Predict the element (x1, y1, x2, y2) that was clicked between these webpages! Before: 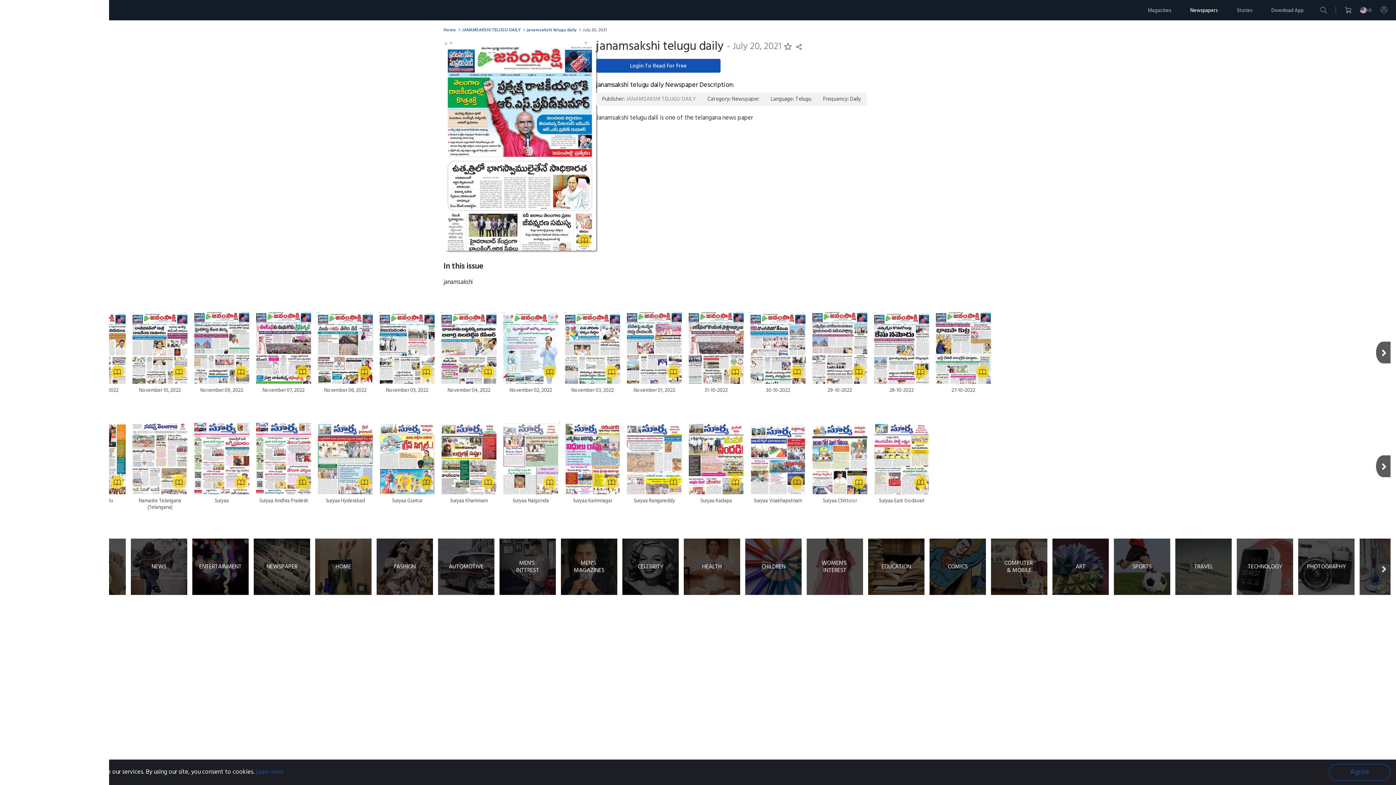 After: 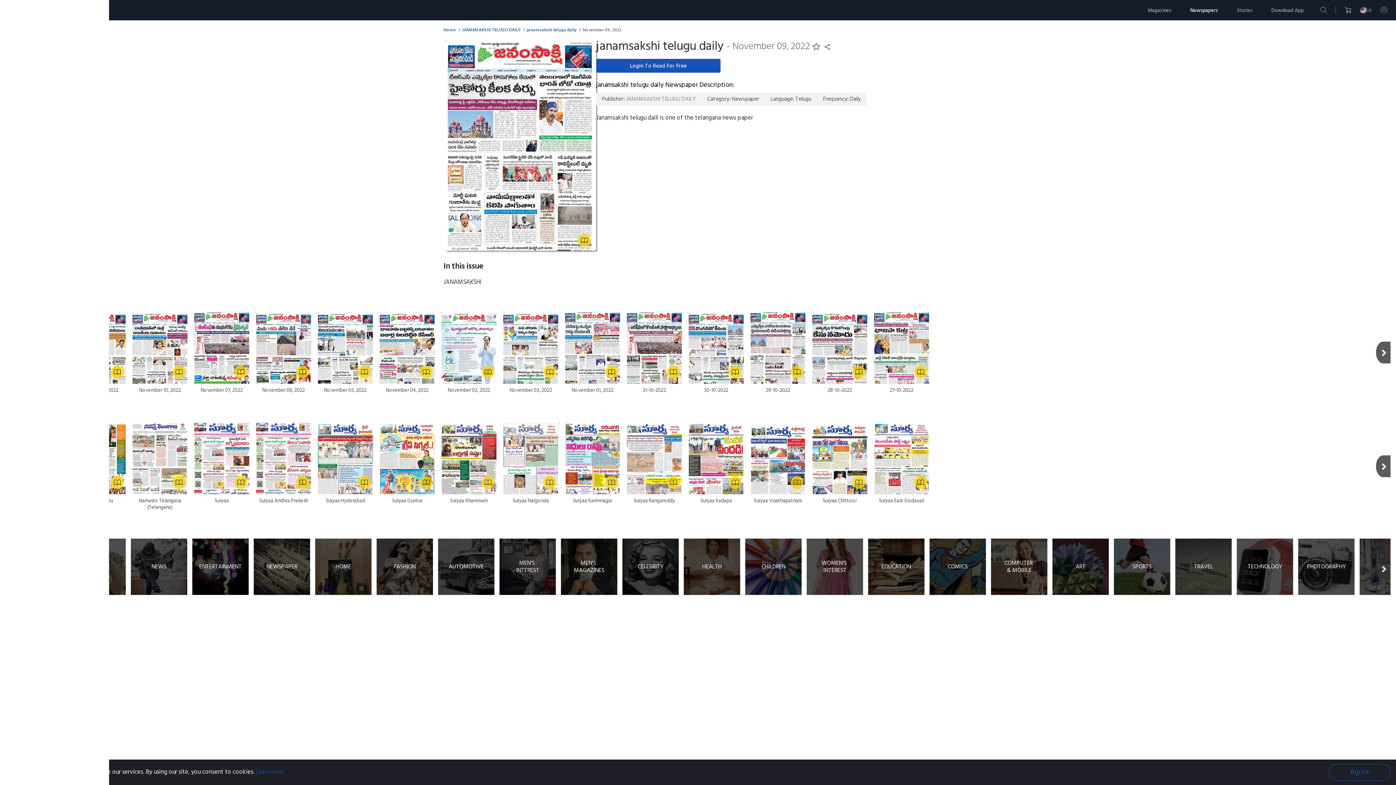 Action: label: November 09, 2022 bbox: (192, 311, 250, 394)